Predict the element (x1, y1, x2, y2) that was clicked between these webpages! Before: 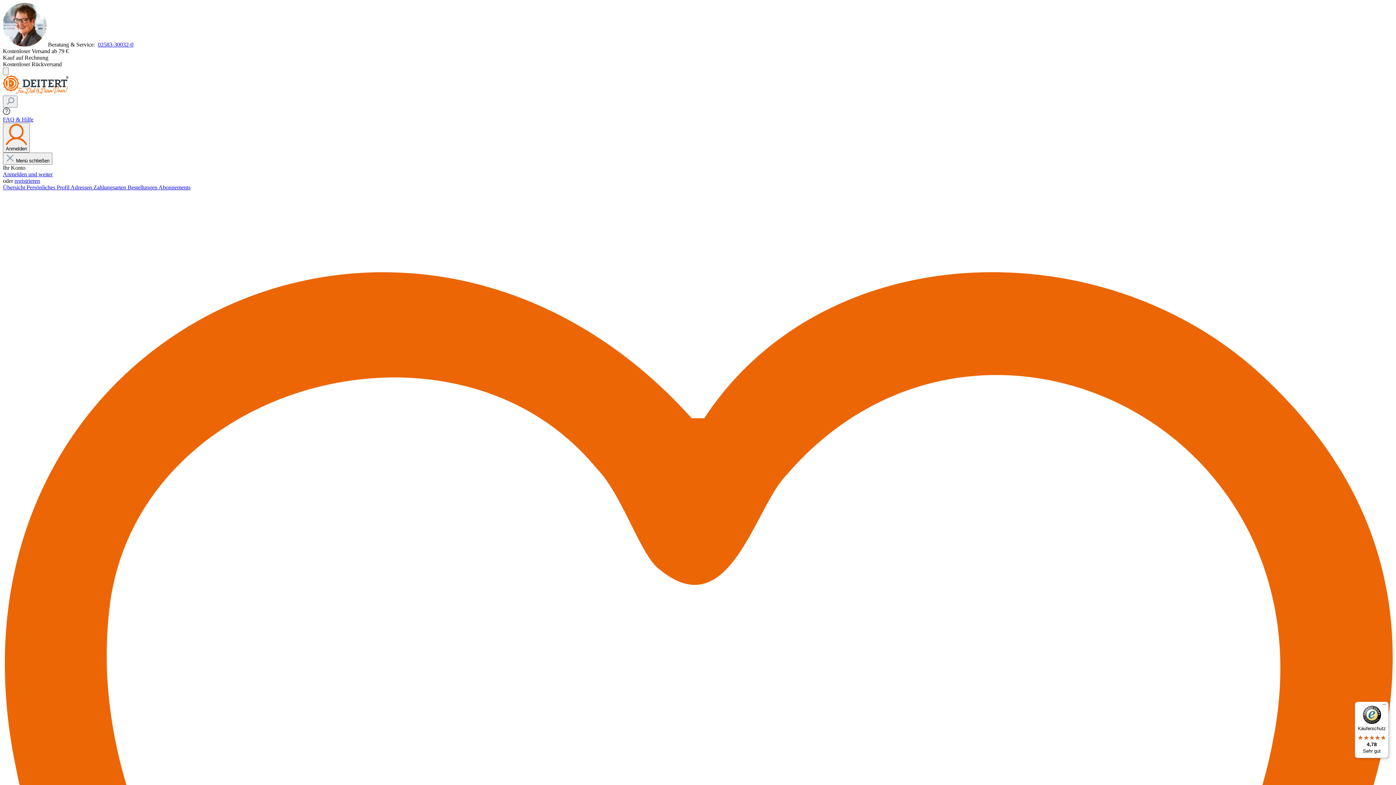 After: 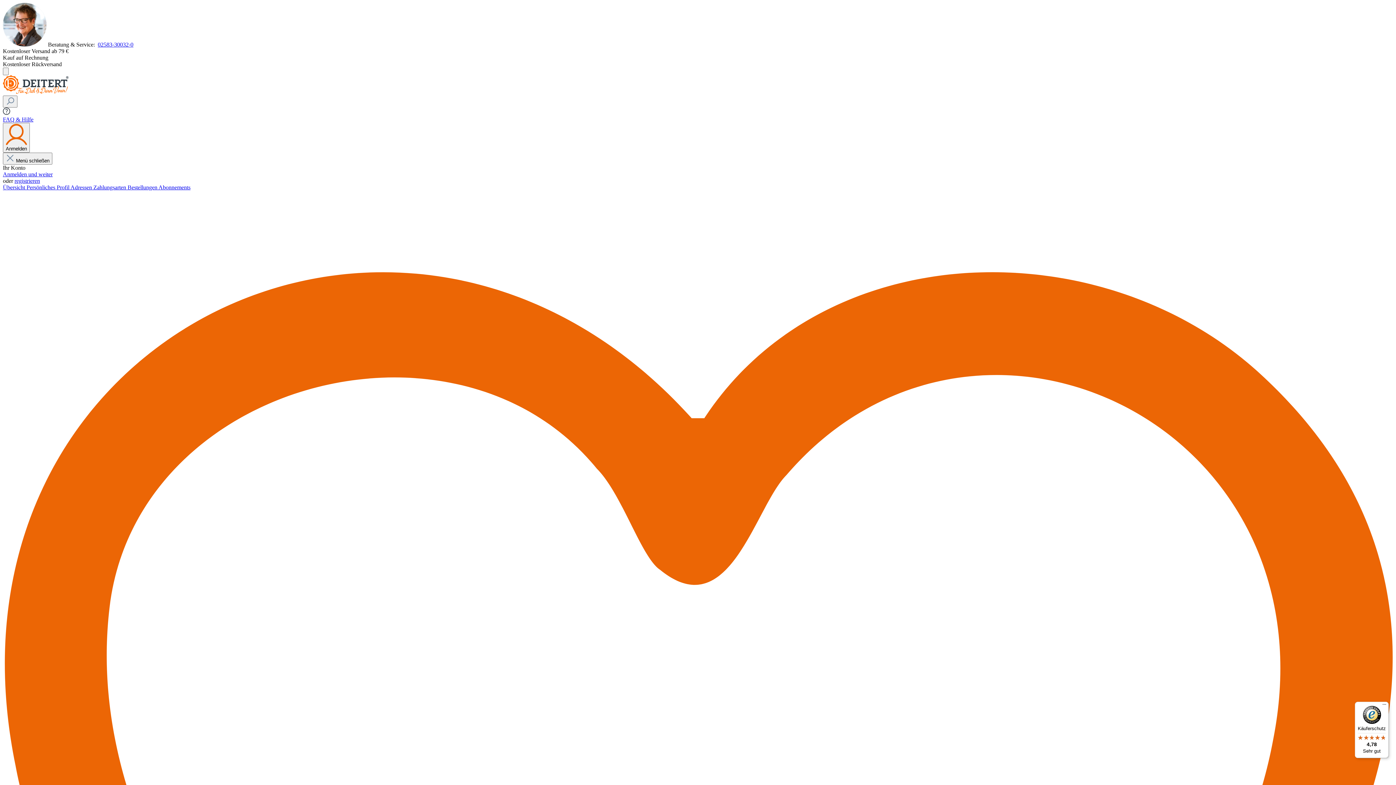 Action: label: Übersicht  bbox: (2, 184, 26, 190)